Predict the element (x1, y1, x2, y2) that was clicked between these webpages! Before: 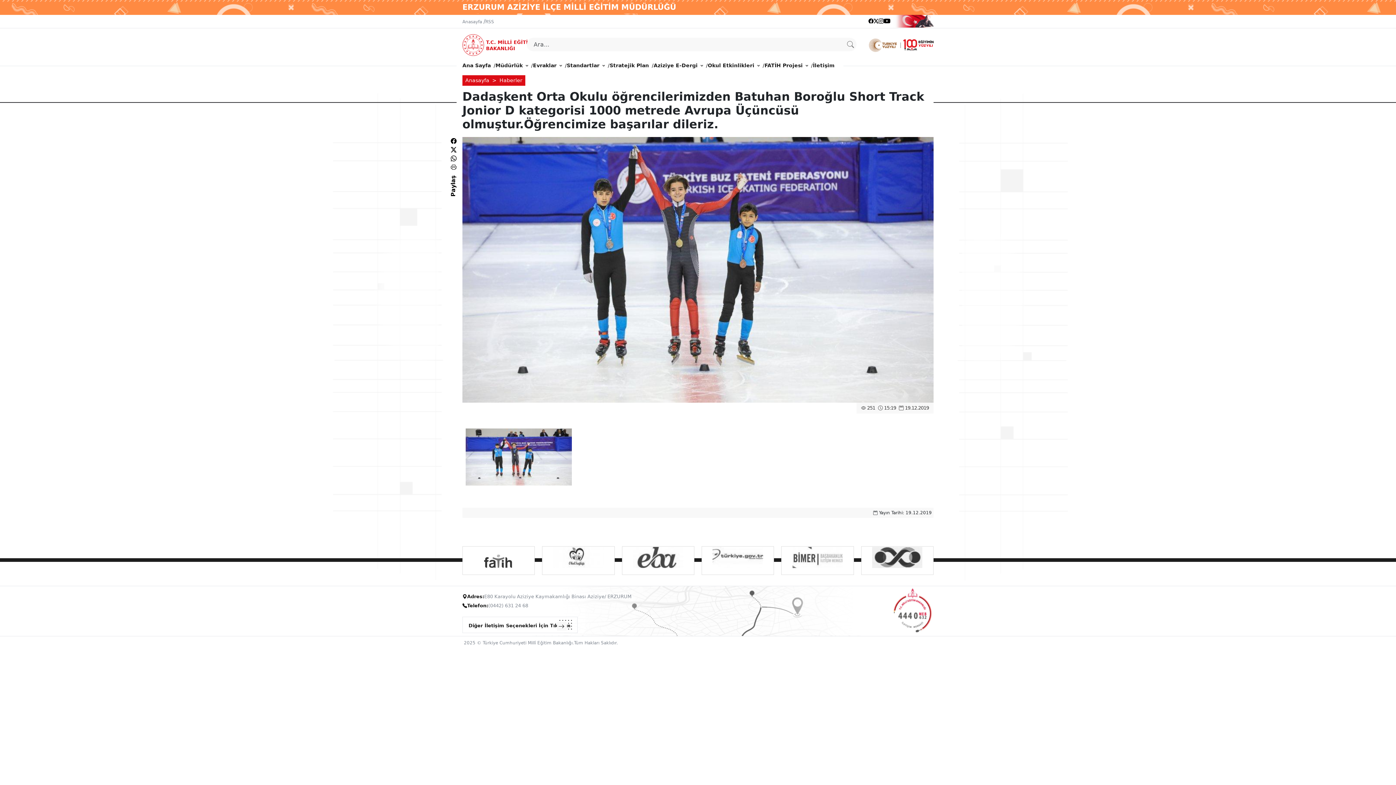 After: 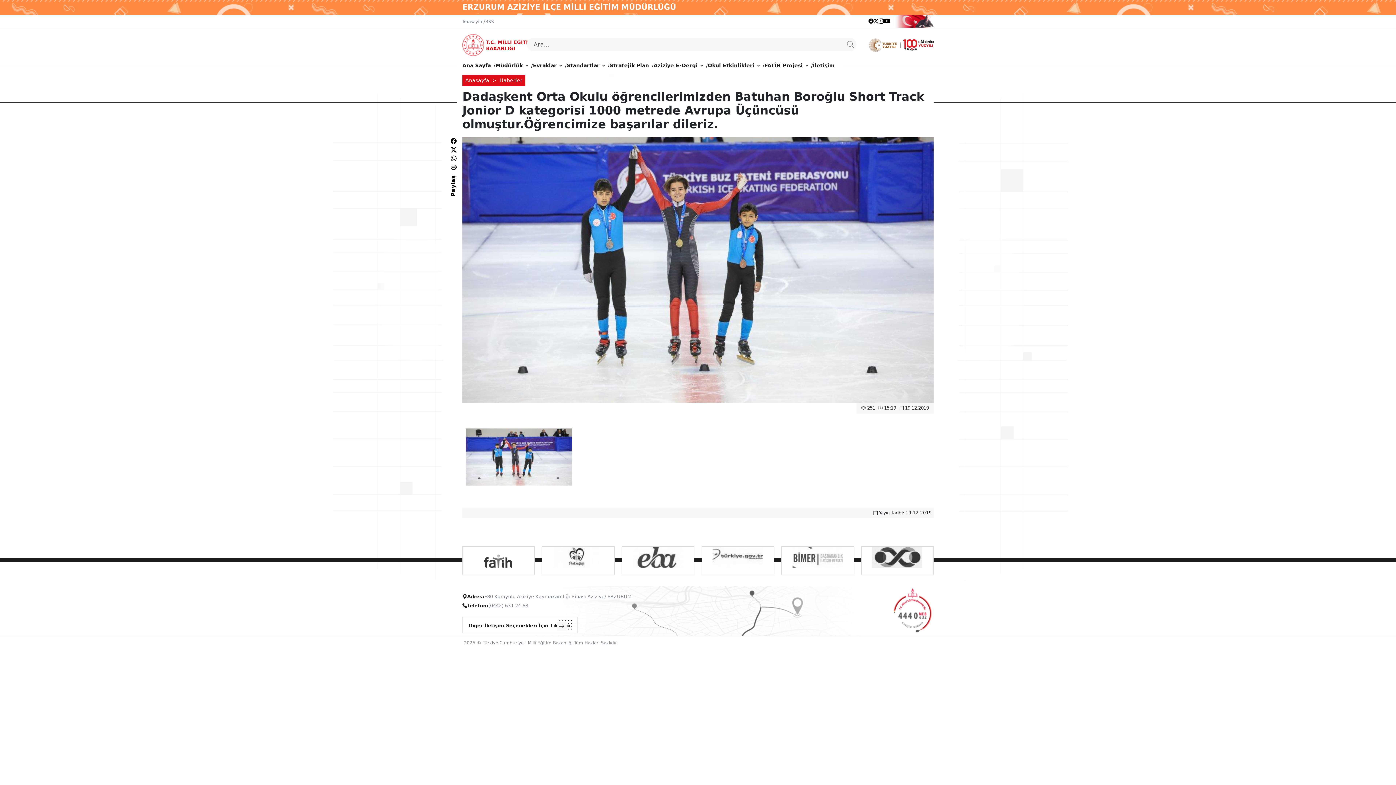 Action: label: Stratejik Plan bbox: (609, 58, 649, 72)